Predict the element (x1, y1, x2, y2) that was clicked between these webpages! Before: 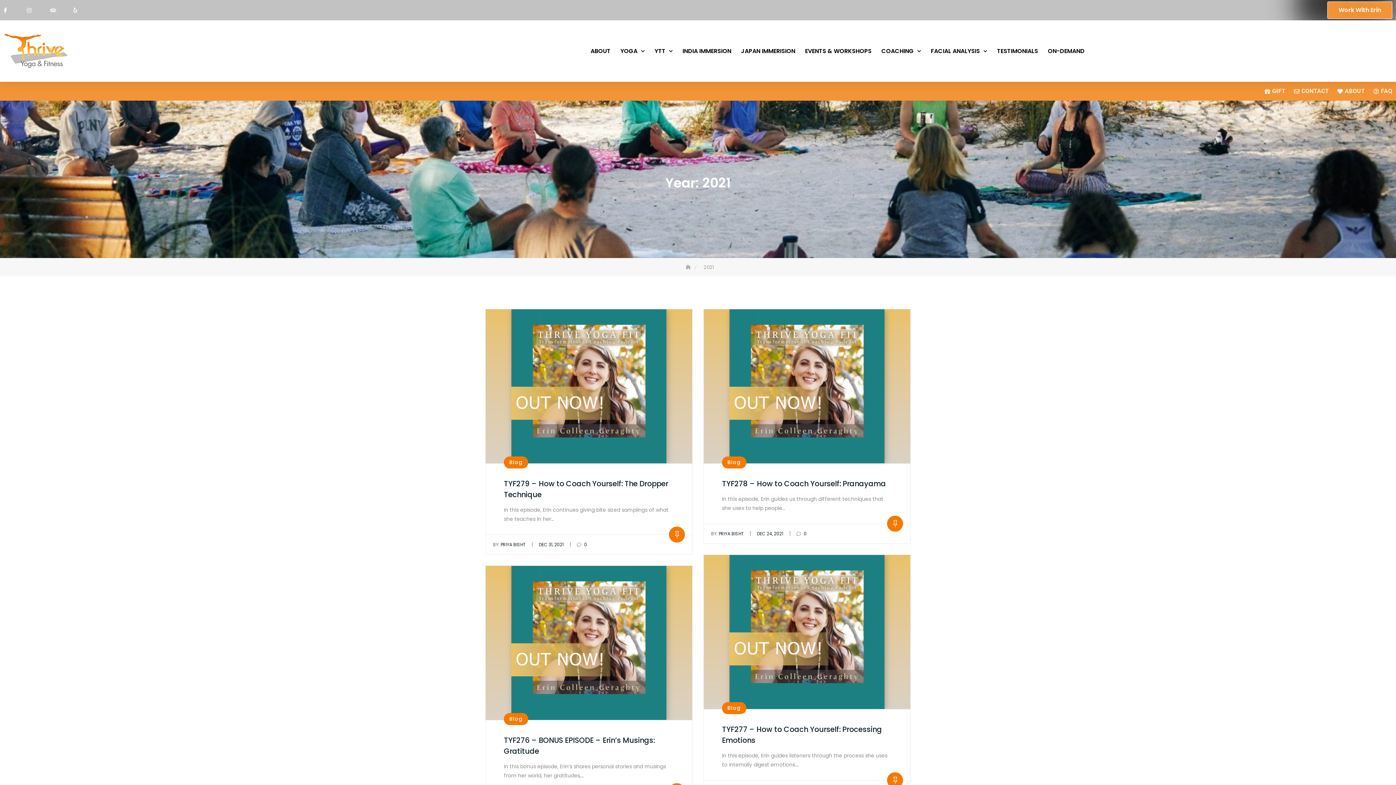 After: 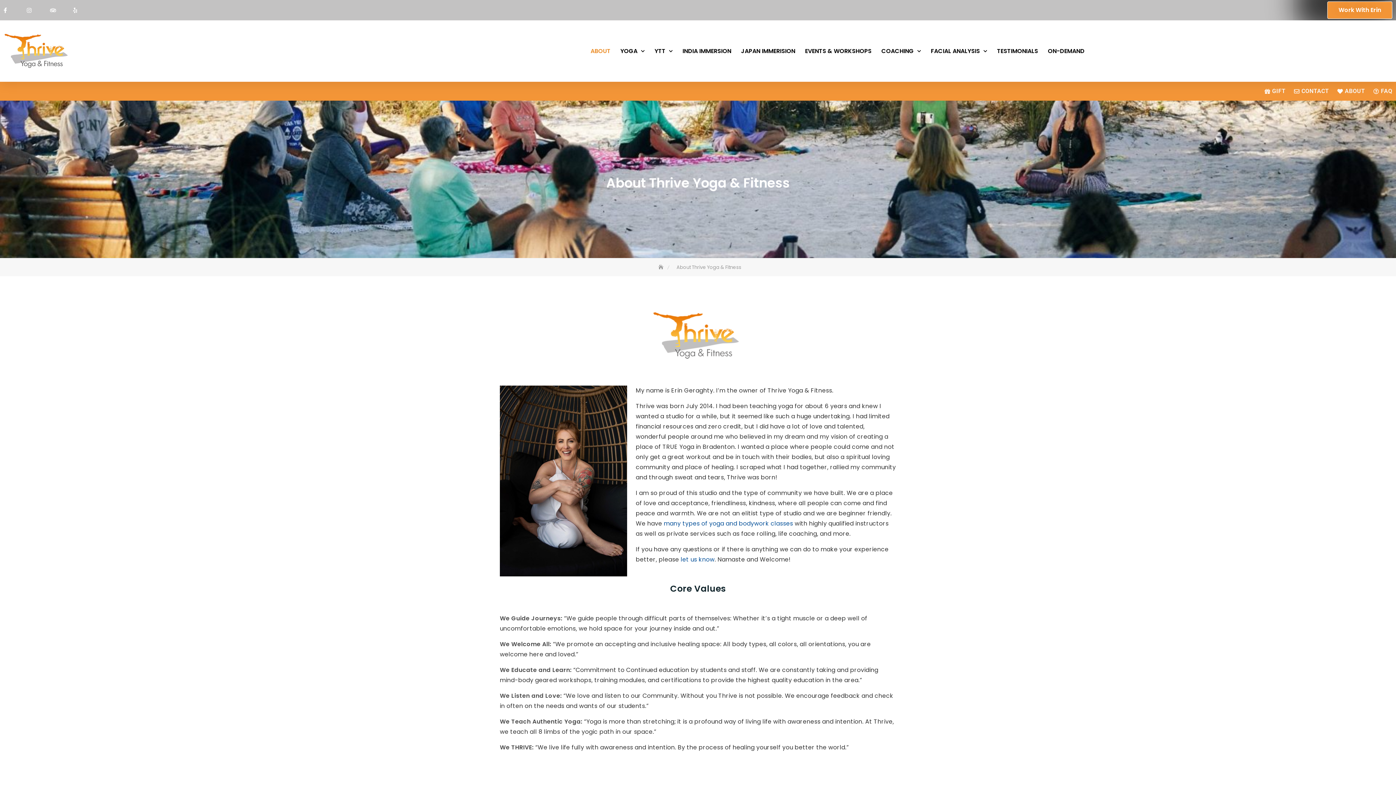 Action: label: ABOUT bbox: (590, 42, 610, 60)